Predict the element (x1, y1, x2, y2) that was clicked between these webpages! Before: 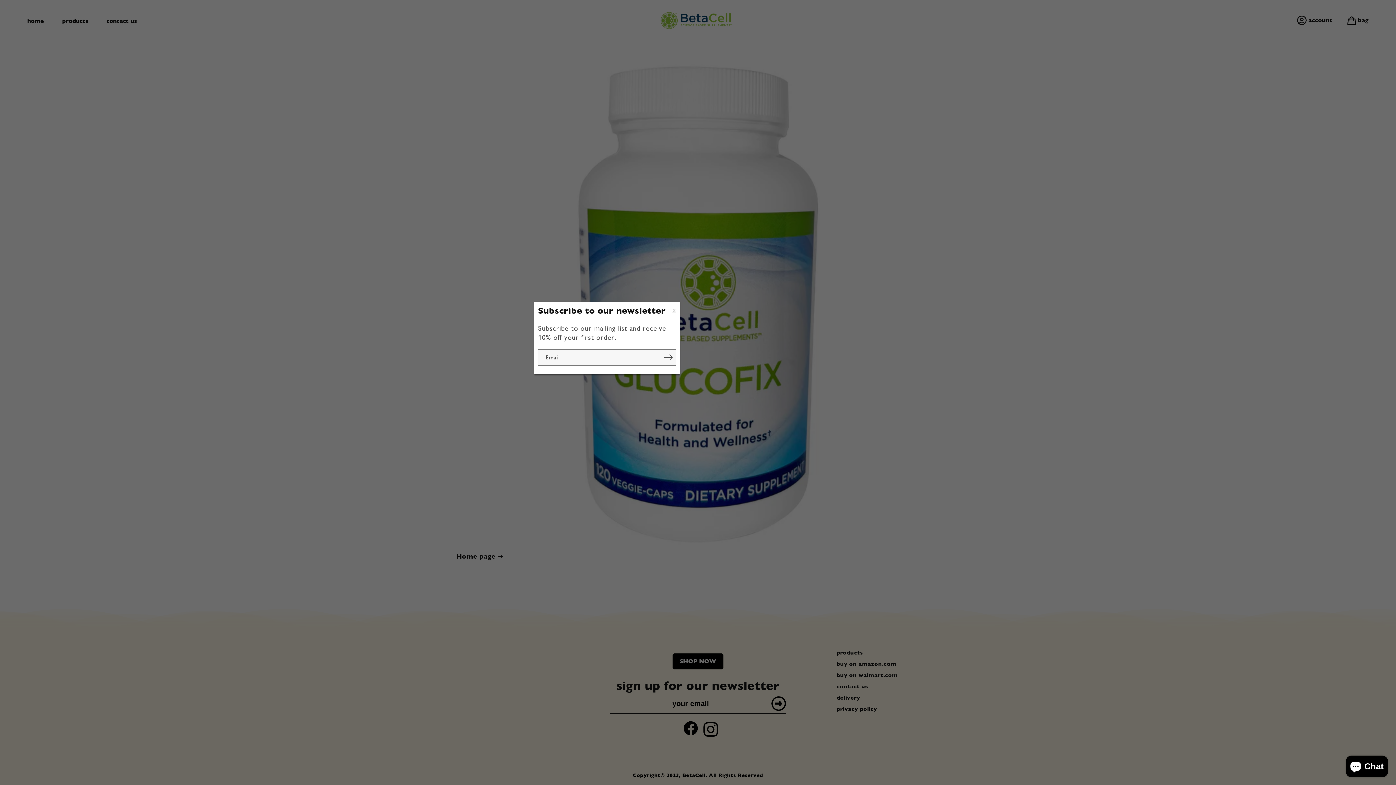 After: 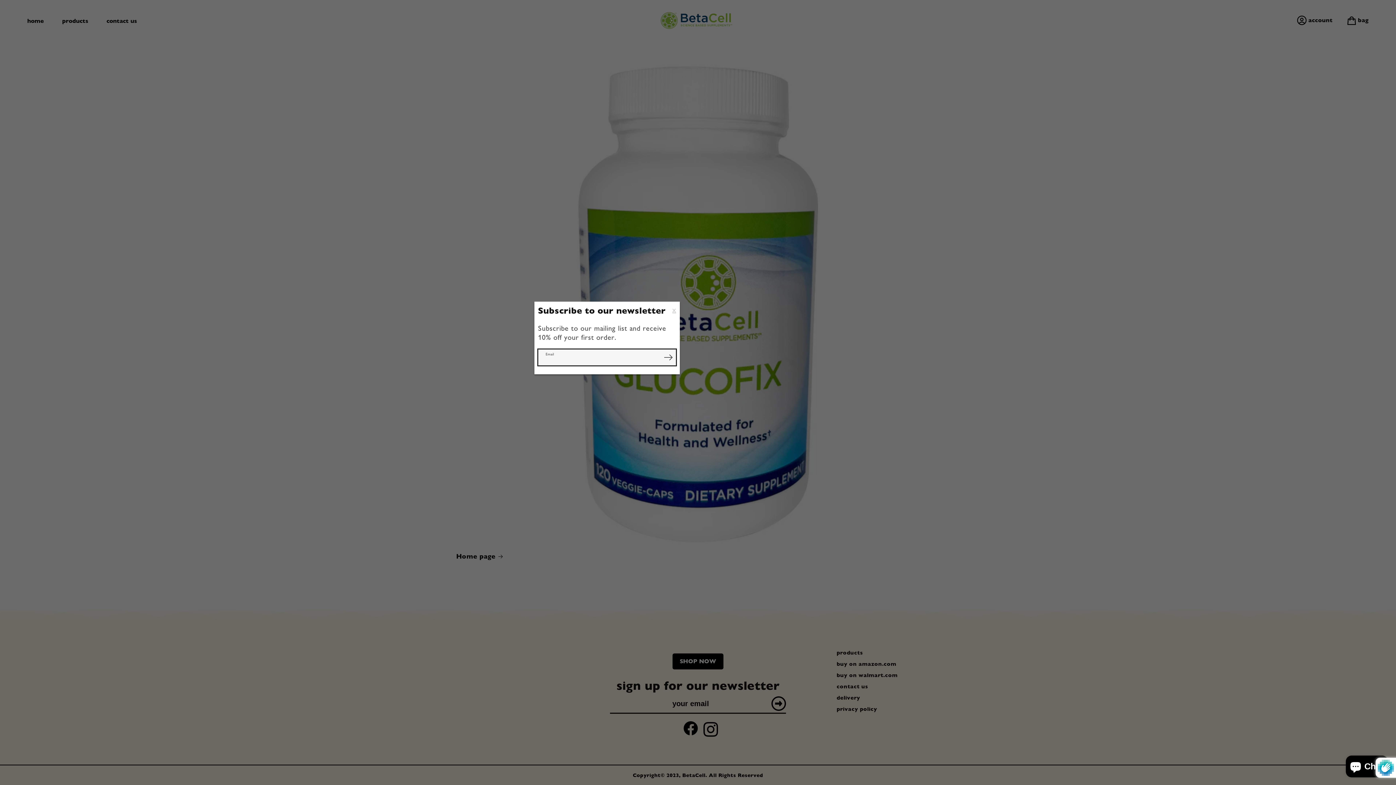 Action: bbox: (660, 349, 676, 365) label: Subscribe